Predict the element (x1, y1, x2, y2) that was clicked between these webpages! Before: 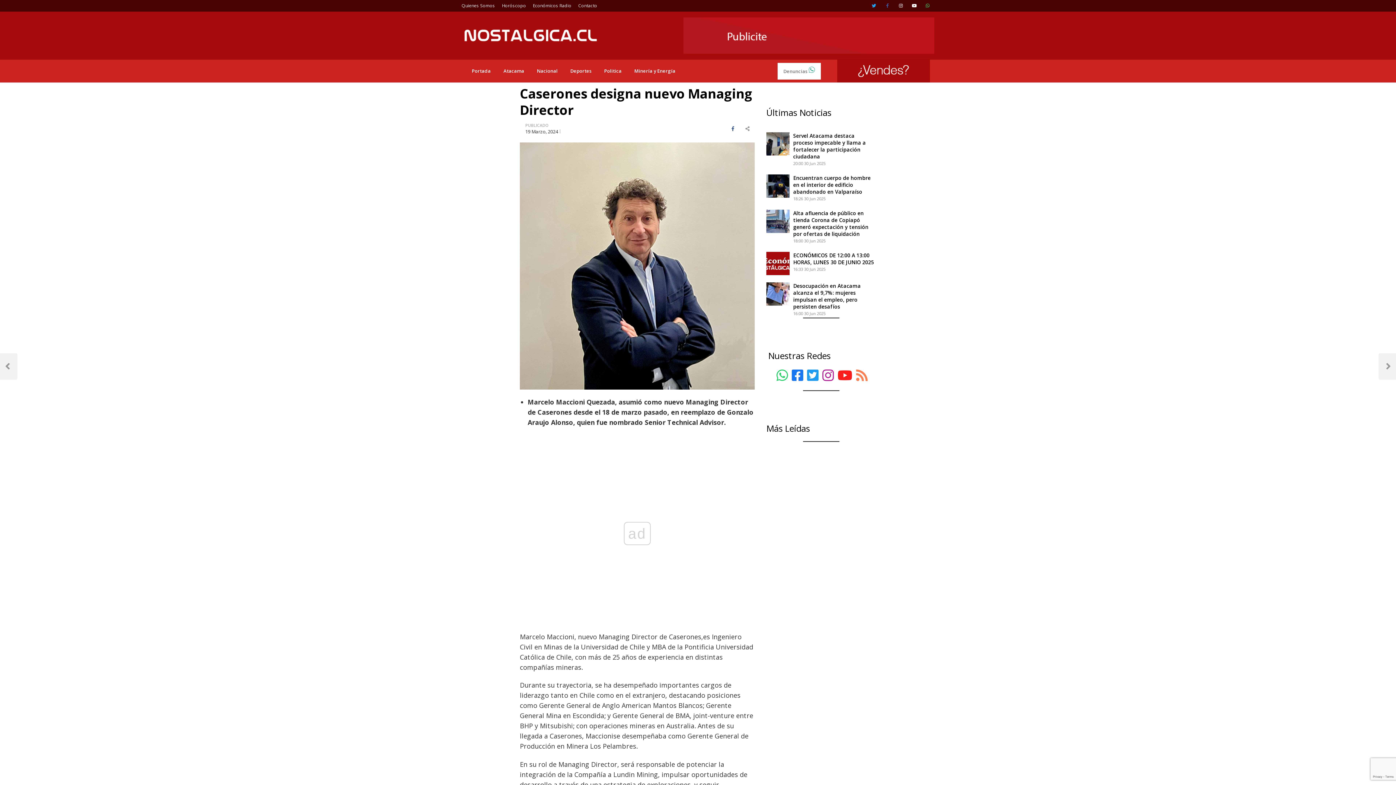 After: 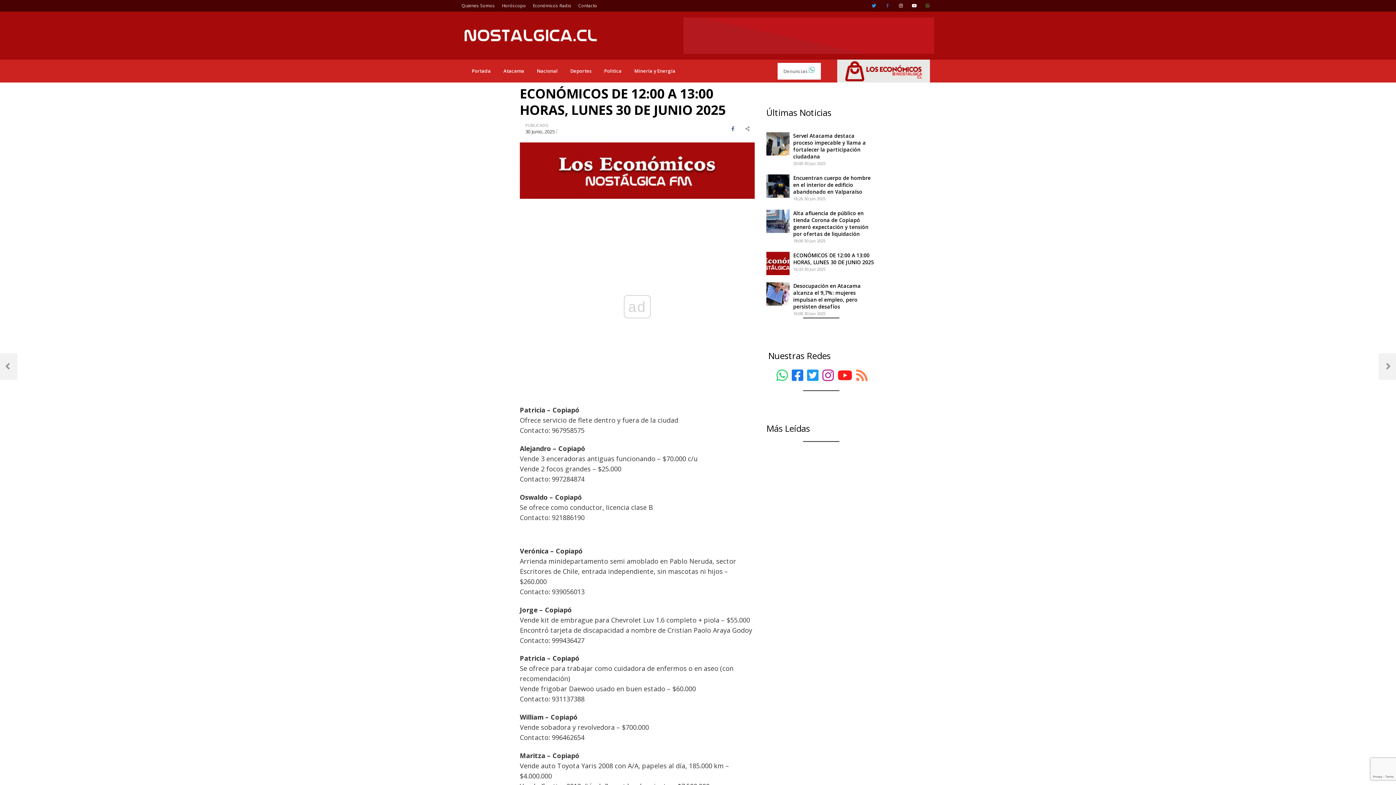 Action: bbox: (766, 252, 789, 275)